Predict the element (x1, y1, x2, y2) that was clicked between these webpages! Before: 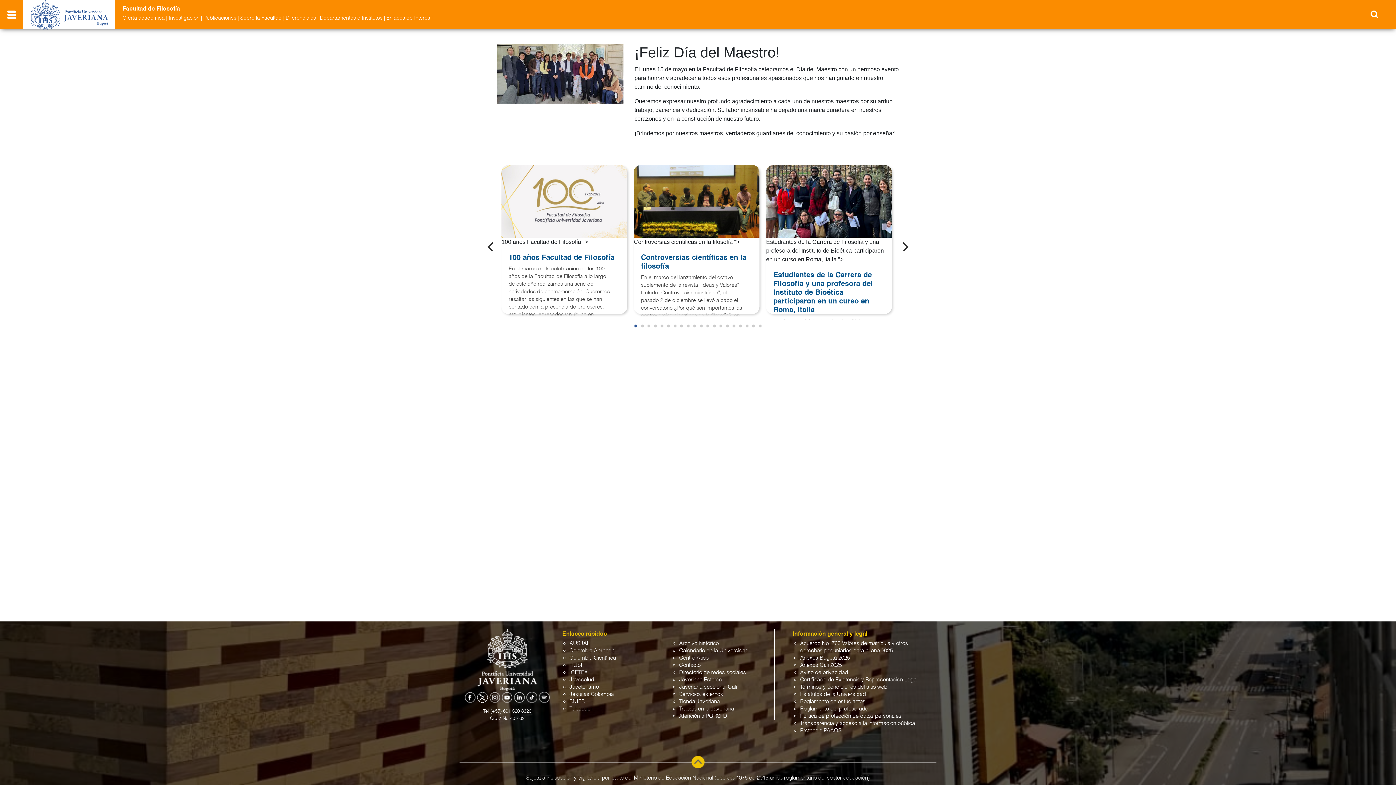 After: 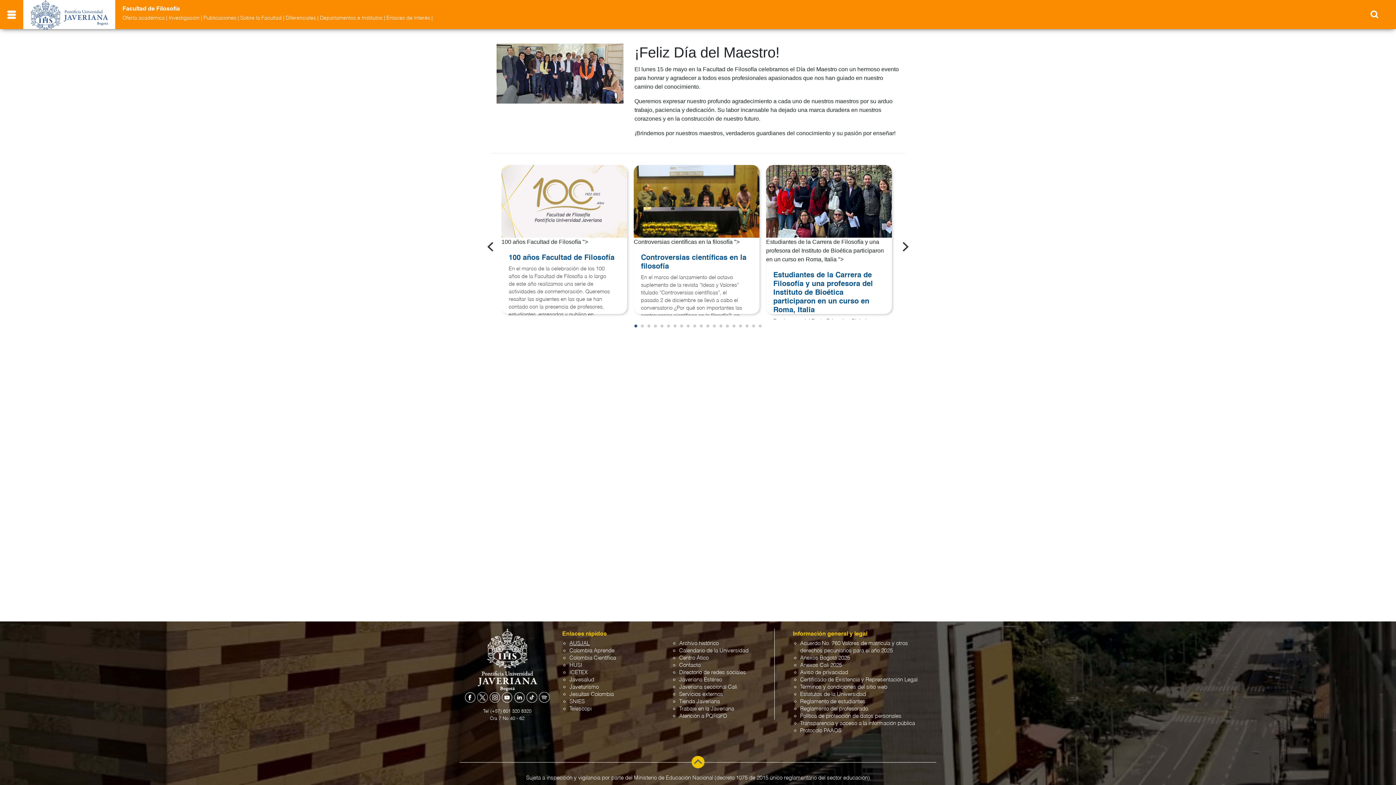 Action: label: AUSJAL bbox: (569, 641, 589, 646)